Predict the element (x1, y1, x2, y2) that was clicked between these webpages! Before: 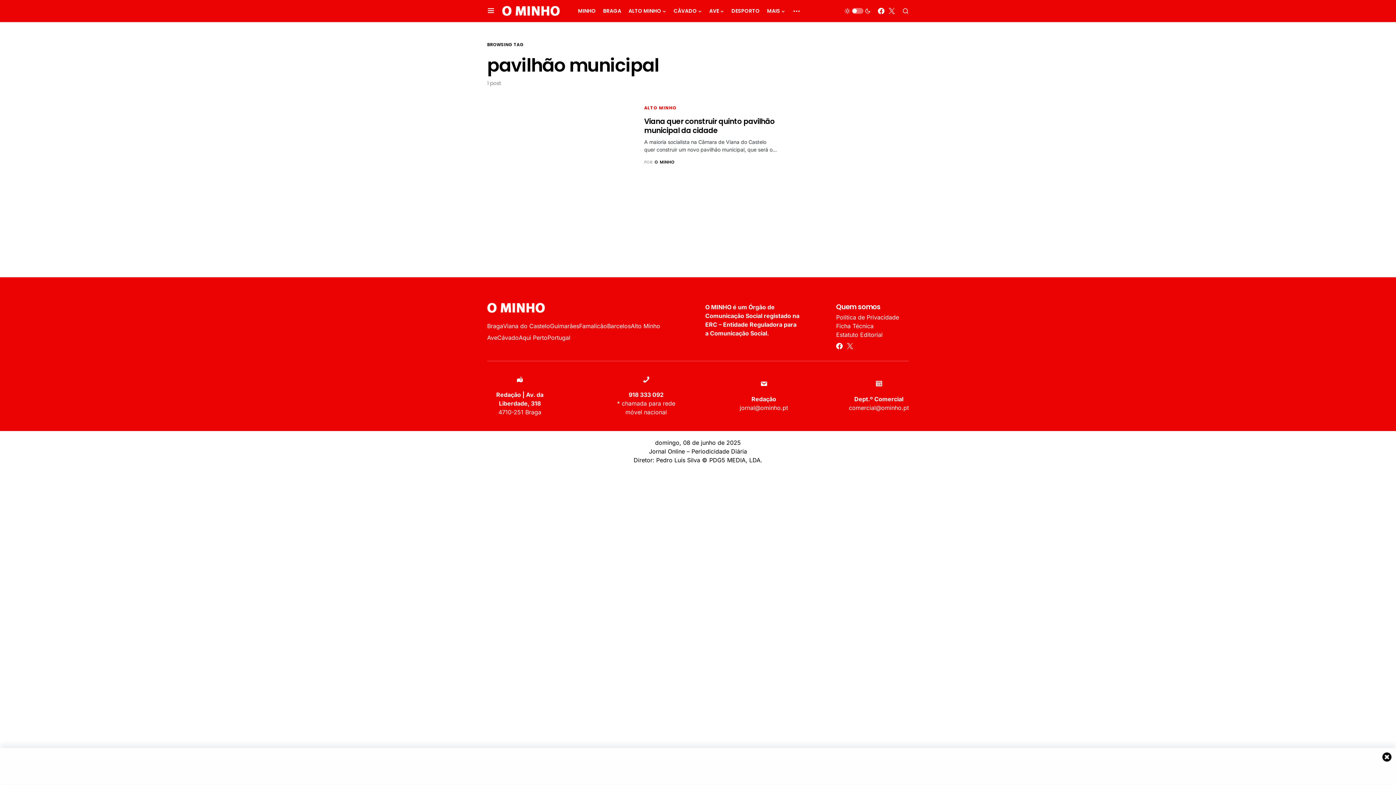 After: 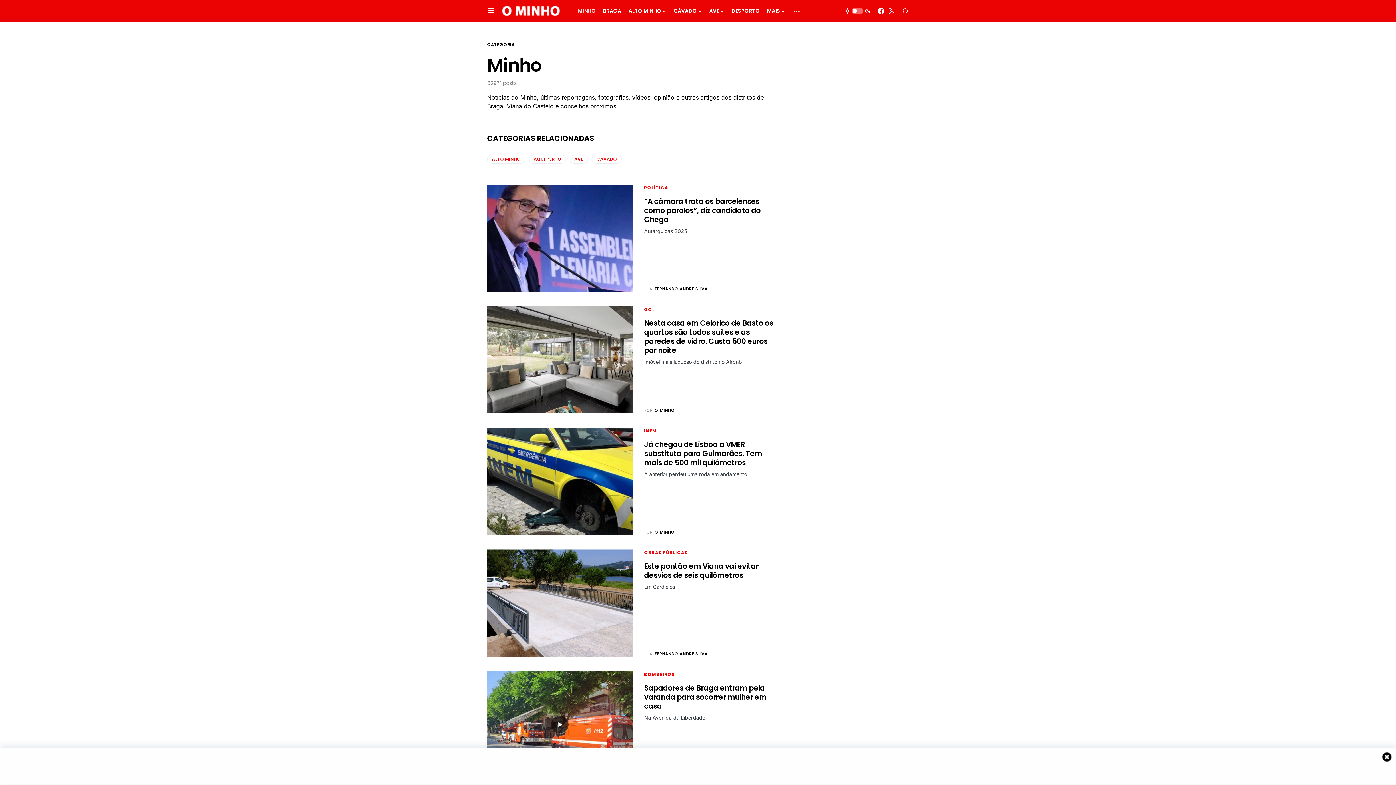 Action: bbox: (578, 0, 596, 21) label: MINHO